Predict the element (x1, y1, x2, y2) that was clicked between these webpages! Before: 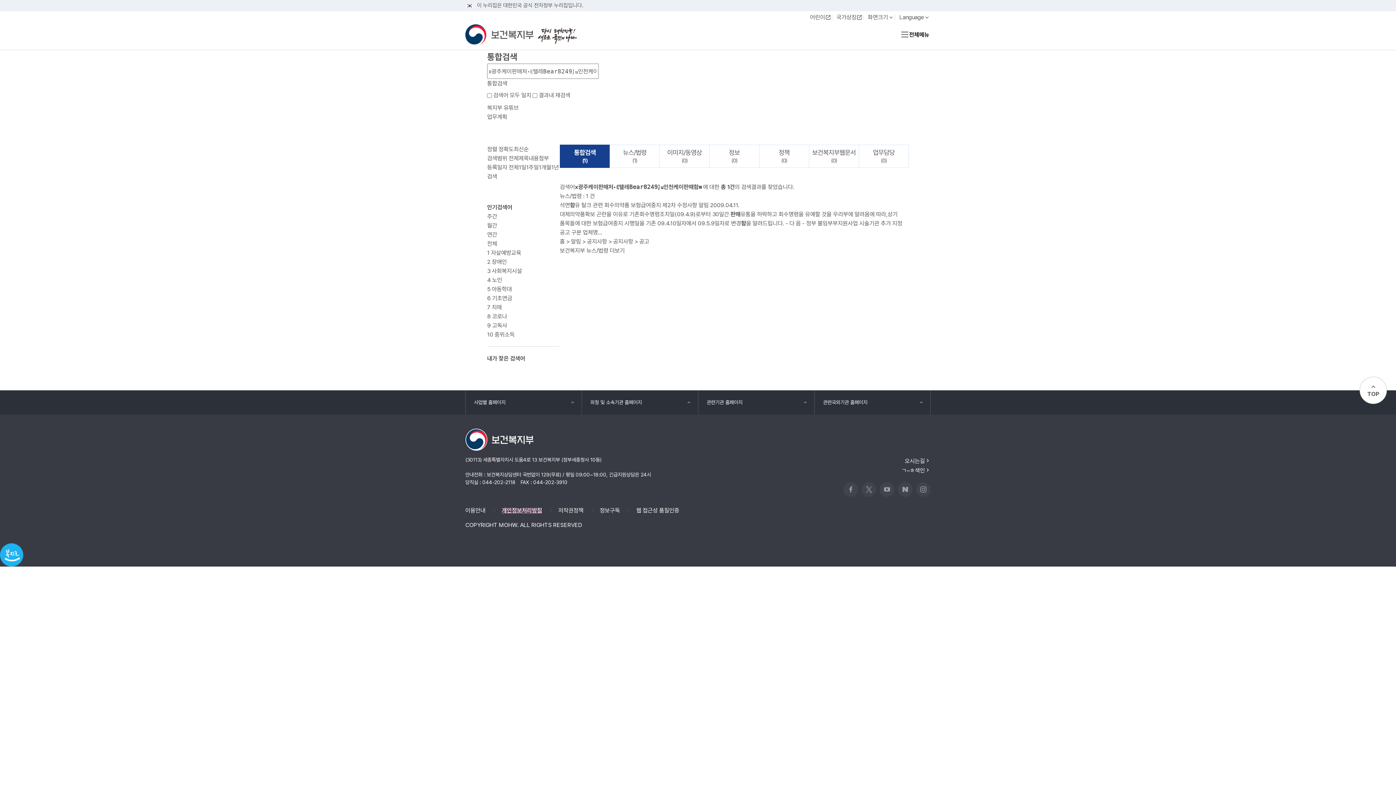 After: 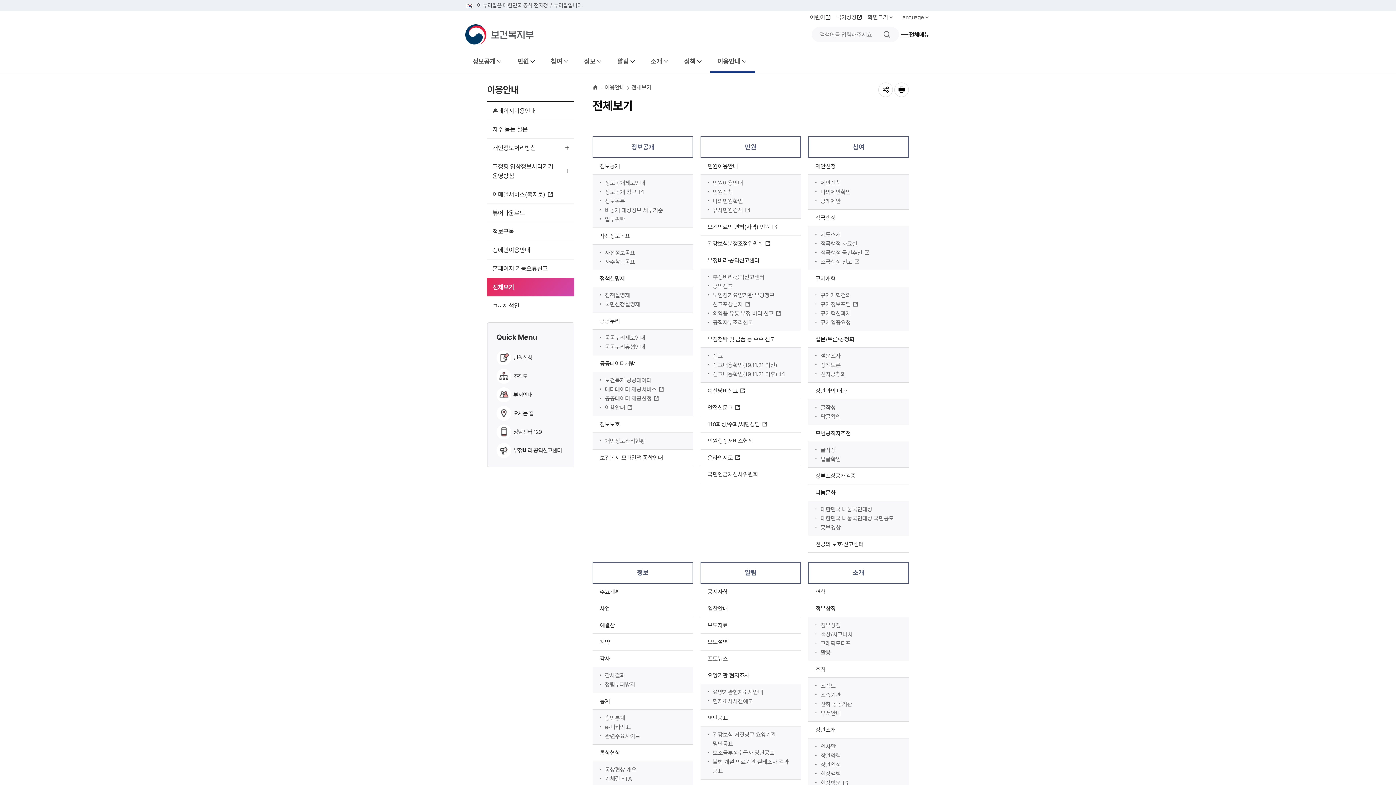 Action: bbox: (899, 27, 930, 42) label: 전체메뉴